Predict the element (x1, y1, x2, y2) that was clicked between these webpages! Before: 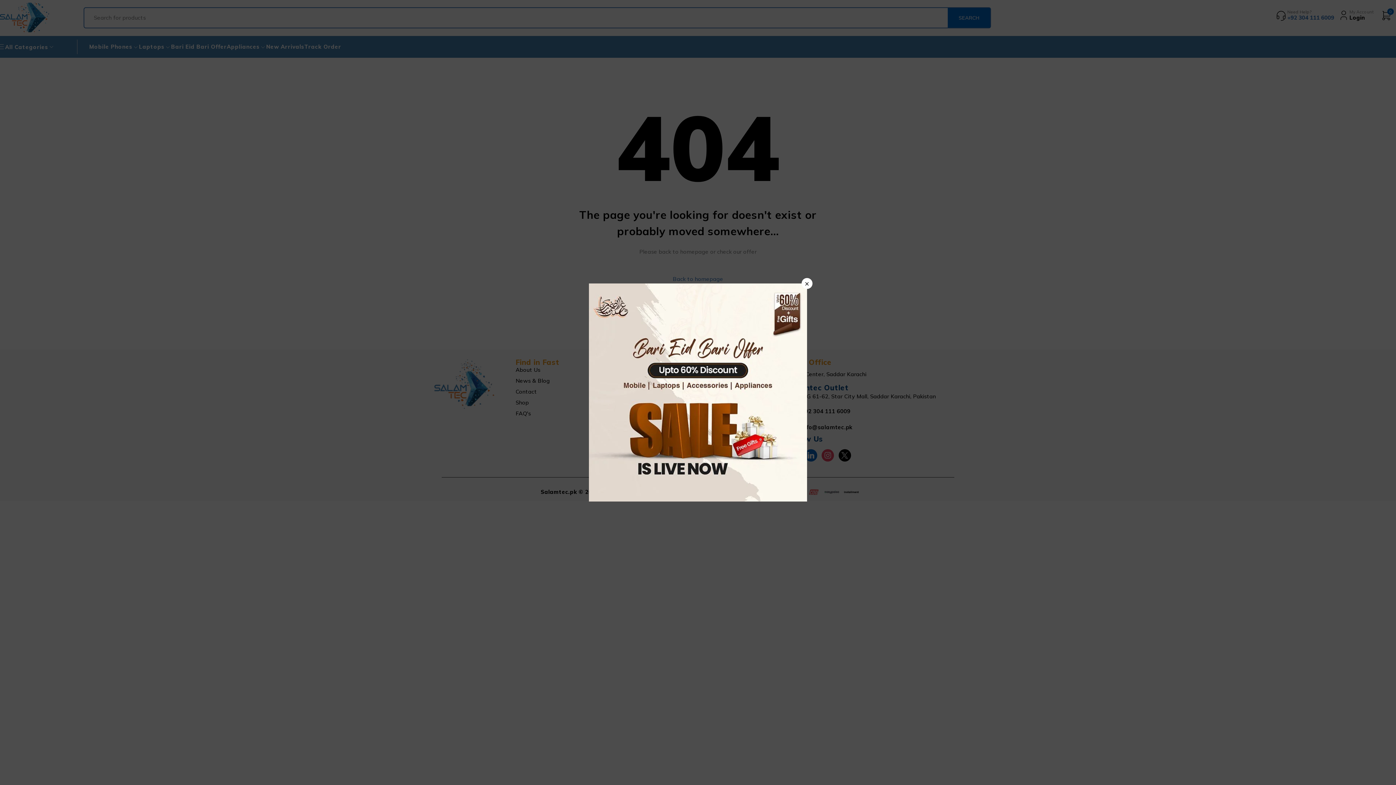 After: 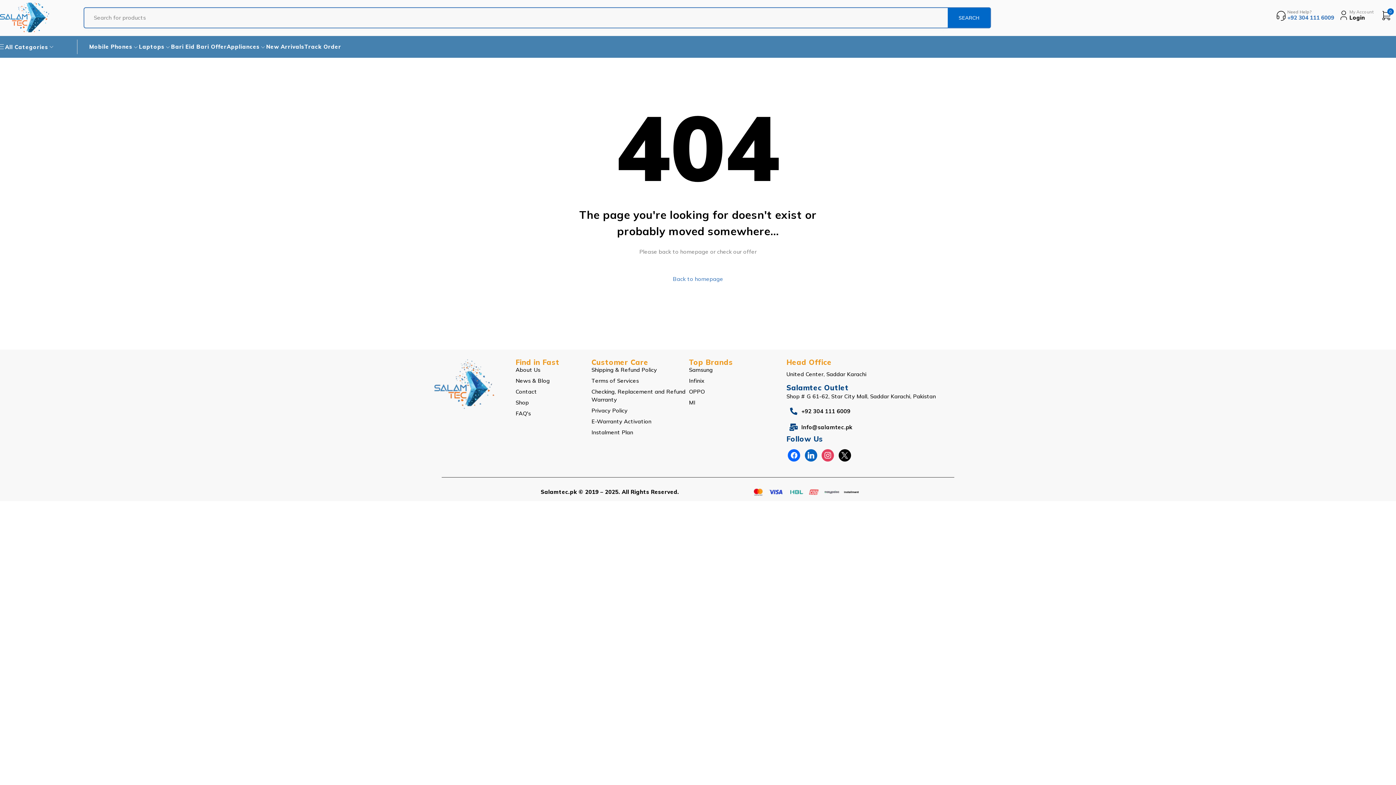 Action: bbox: (801, 278, 812, 289) label: ×